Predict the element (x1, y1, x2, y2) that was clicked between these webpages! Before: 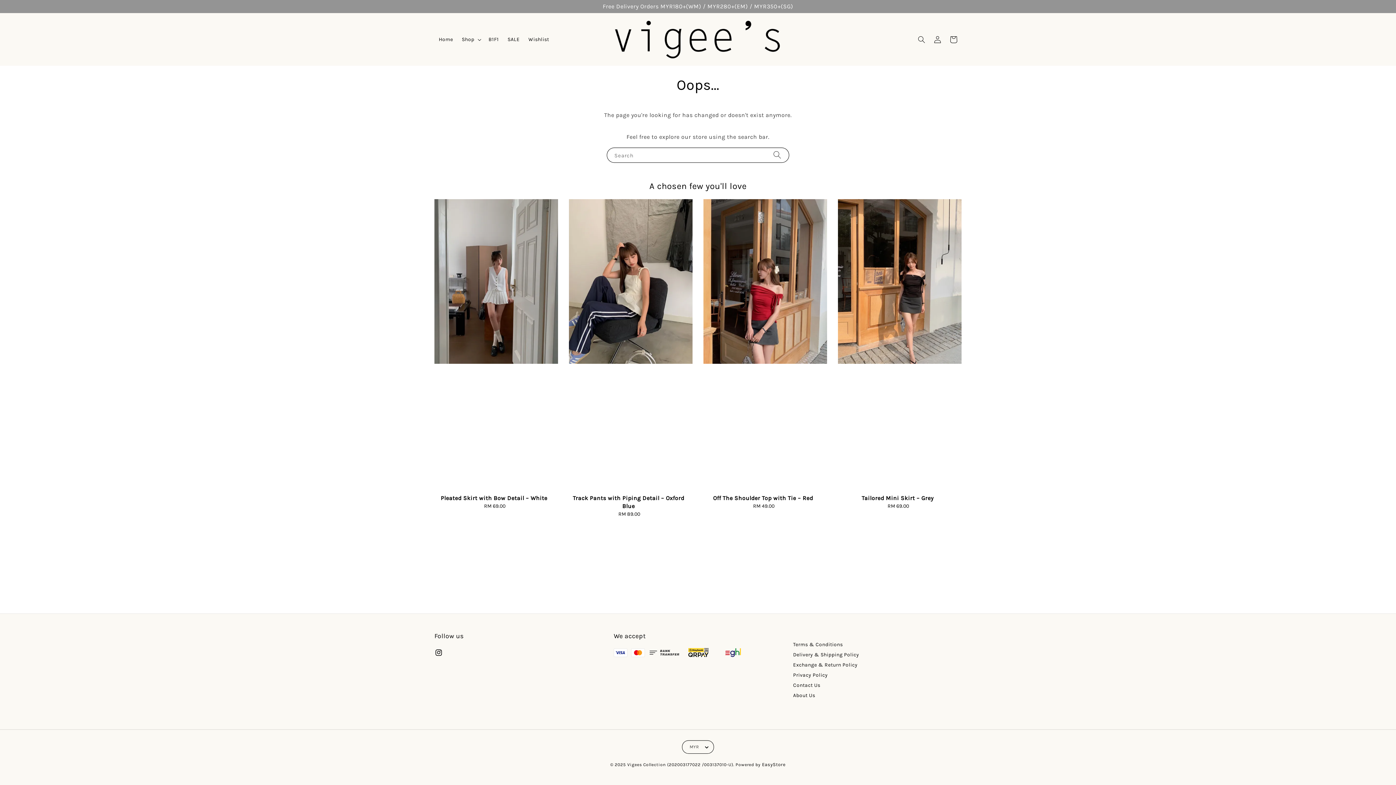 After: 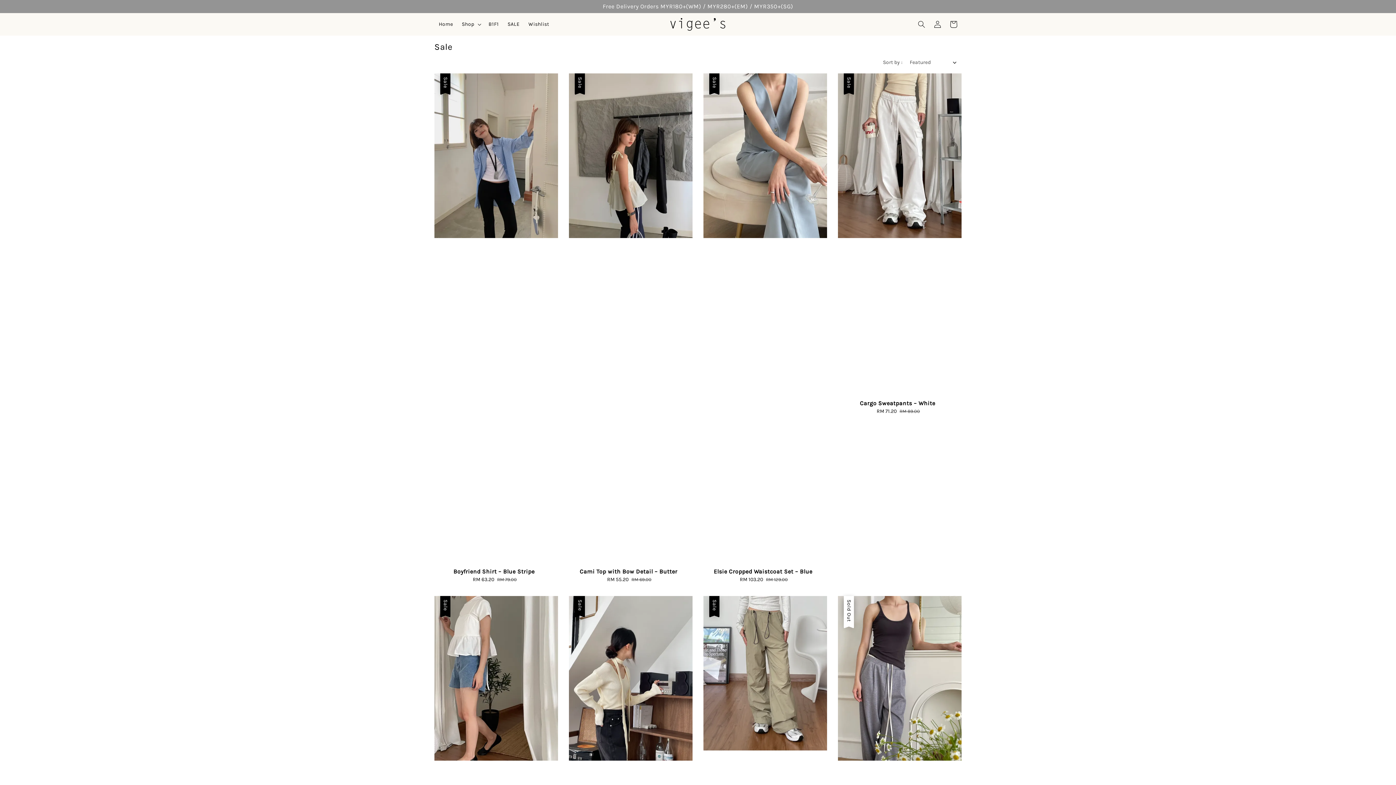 Action: label: SALE bbox: (503, 31, 524, 47)